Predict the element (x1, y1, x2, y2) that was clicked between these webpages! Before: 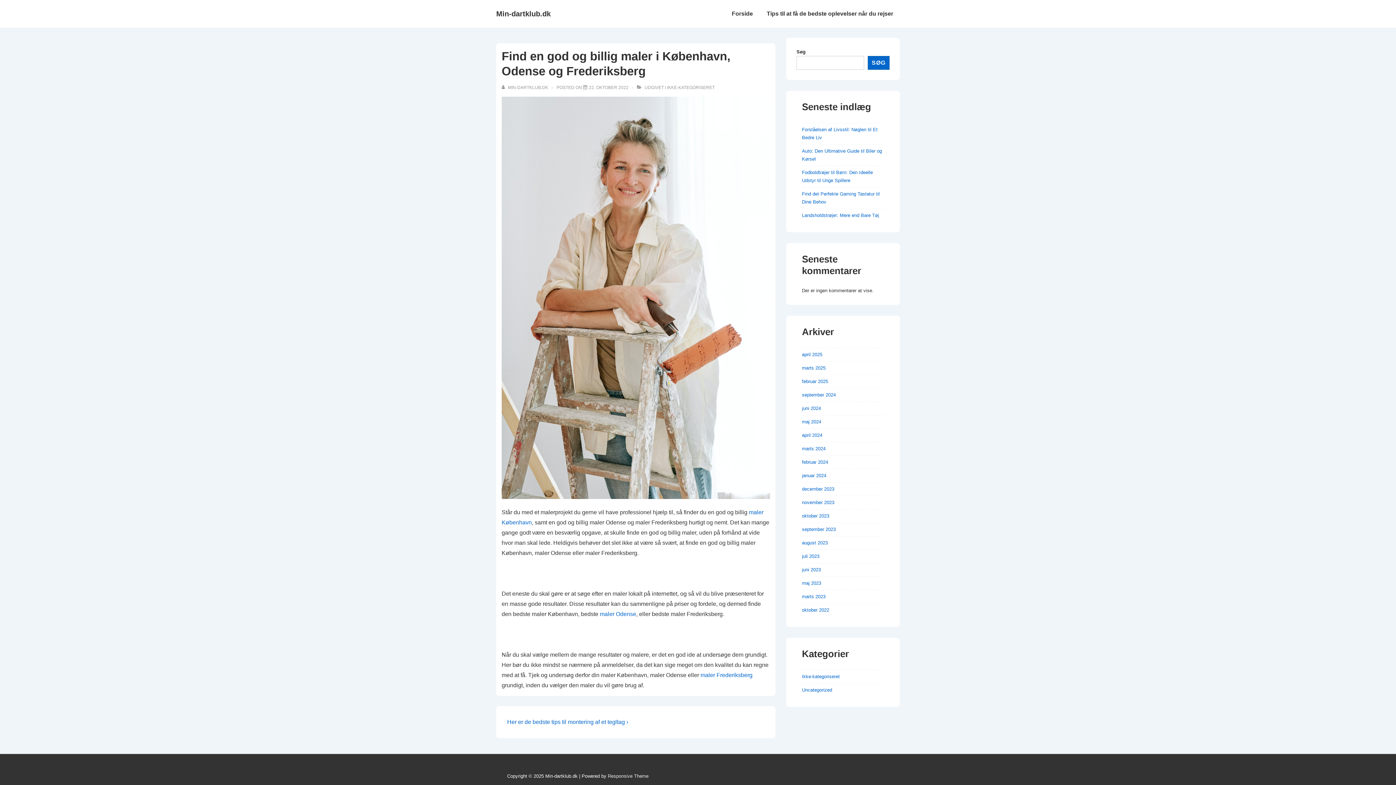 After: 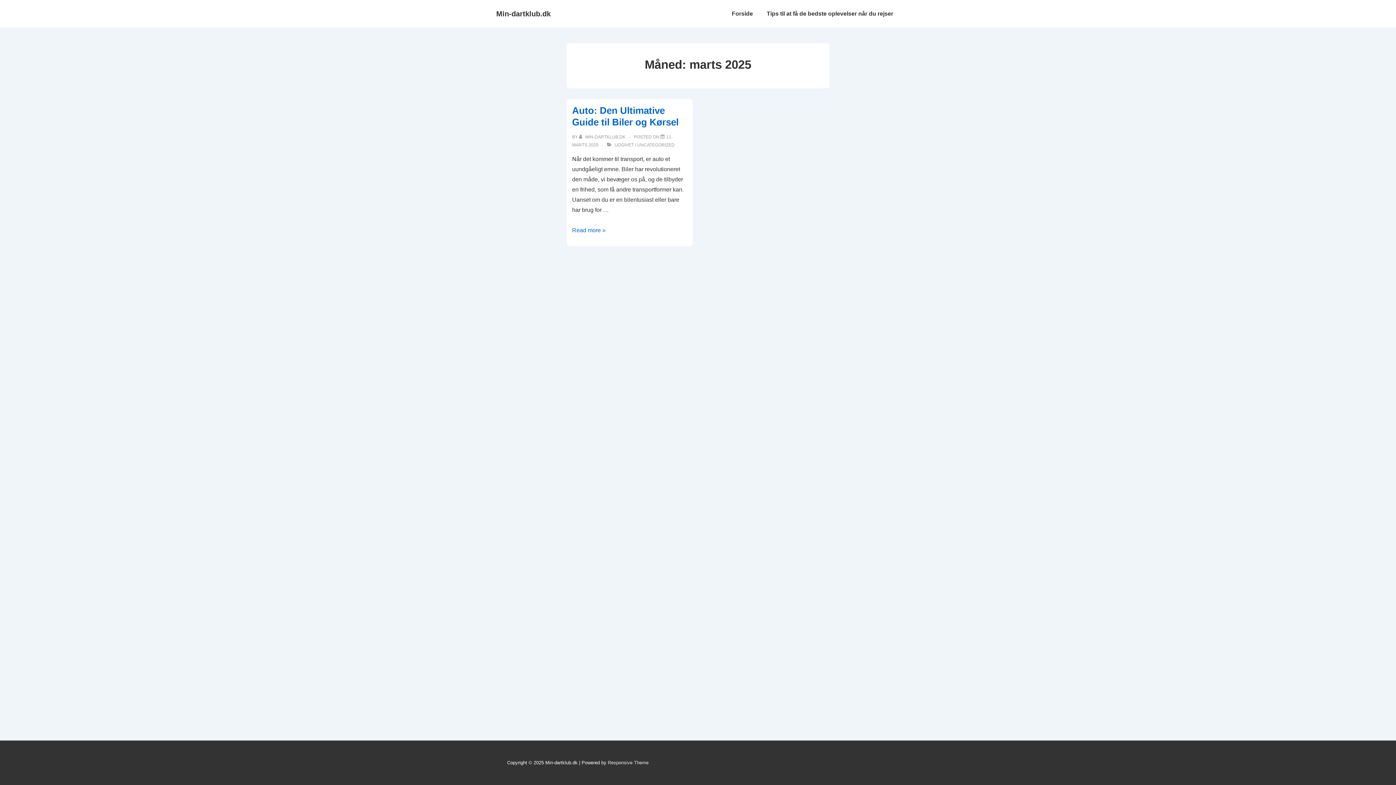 Action: bbox: (802, 365, 825, 370) label: marts 2025